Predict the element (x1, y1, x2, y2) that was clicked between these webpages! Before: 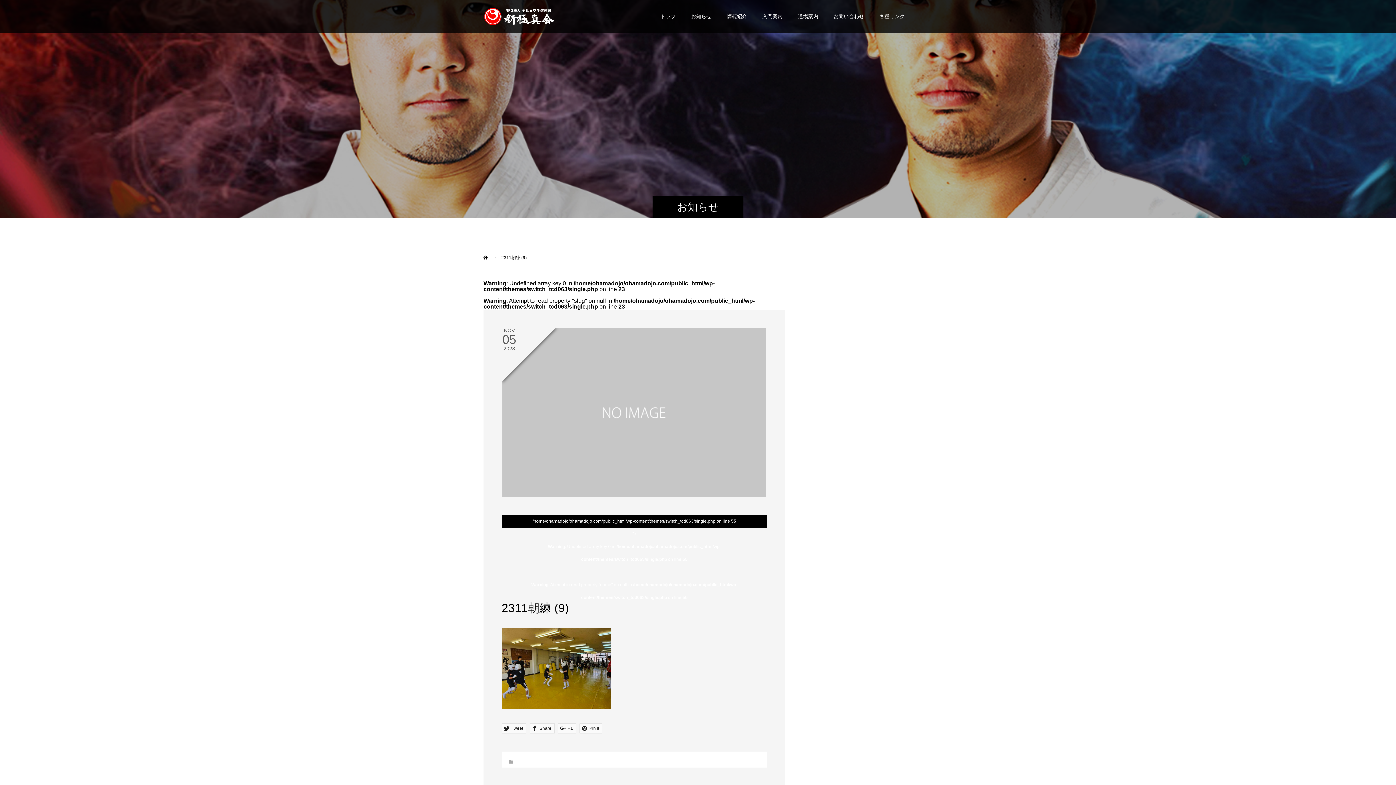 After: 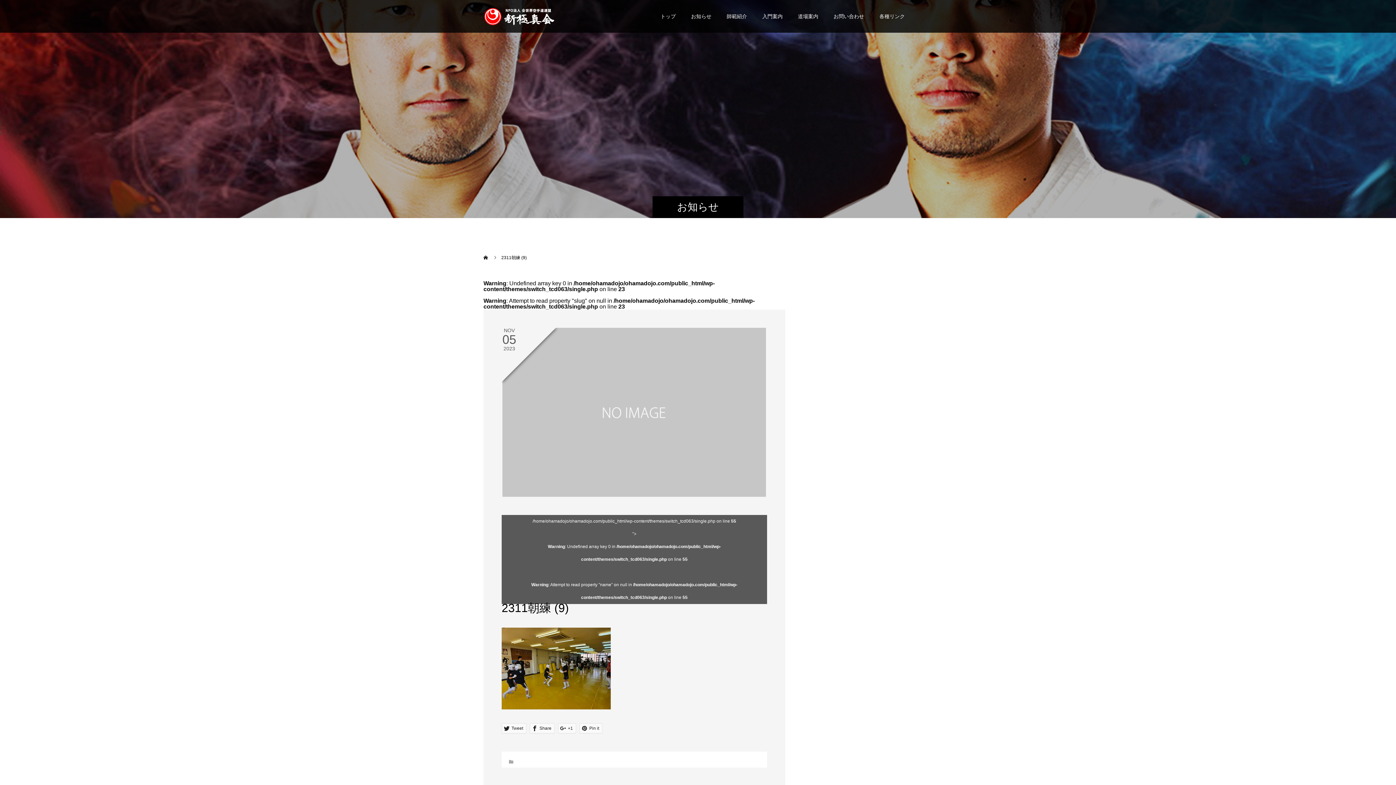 Action: label: /home/ohamadojo/ohamadojo.com/public_html/wp-content/themes/switch_tcd063/single.php on line 55
">
Warning: Undefined array key 0 in /home/ohamadojo/ohamadojo.com/public_html/wp-content/themes/switch_tcd063/single.php on line 55

Warning: Attempt to read property "name" on null in /home/ohamadojo/ohamadojo.com/public_html/wp-content/themes/switch_tcd063/single.php on line 55
 bbox: (501, 515, 767, 604)